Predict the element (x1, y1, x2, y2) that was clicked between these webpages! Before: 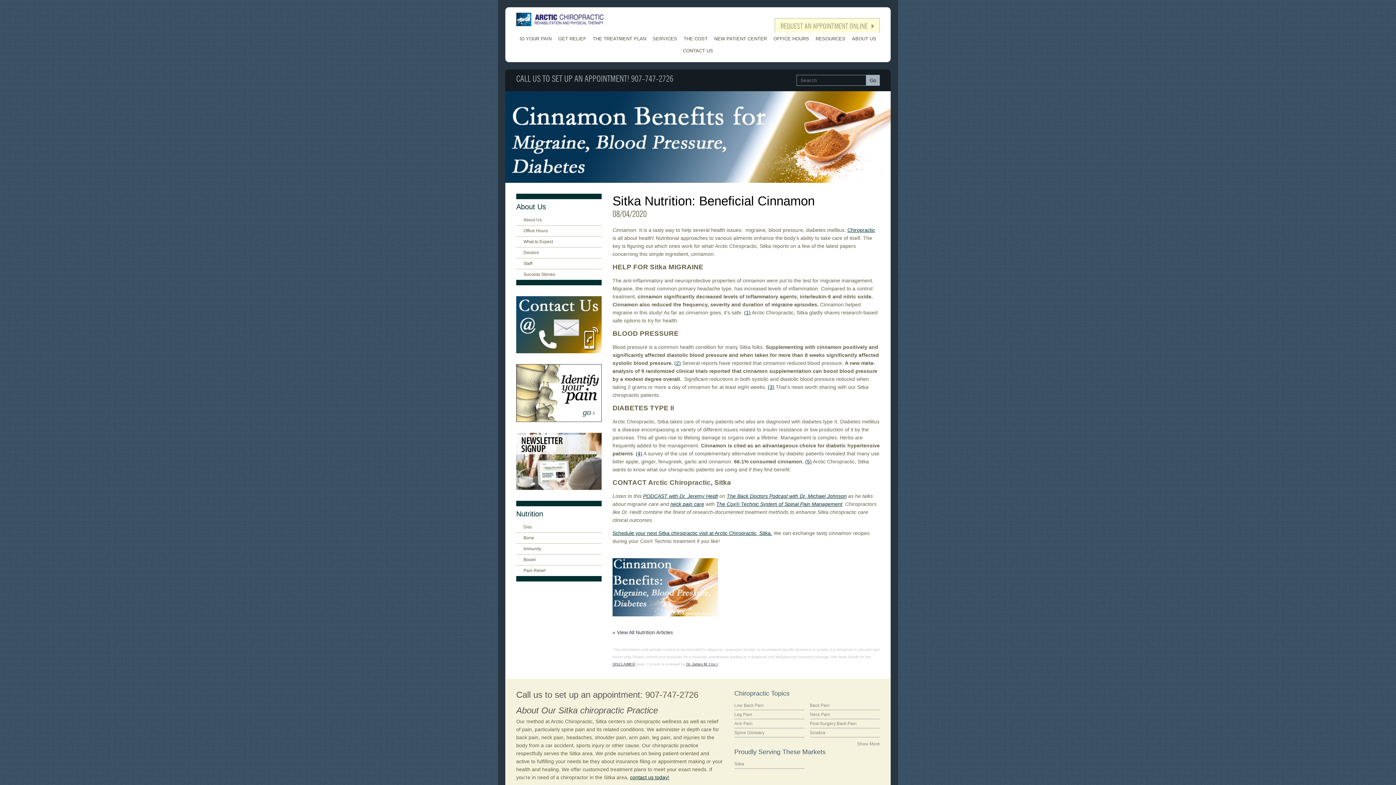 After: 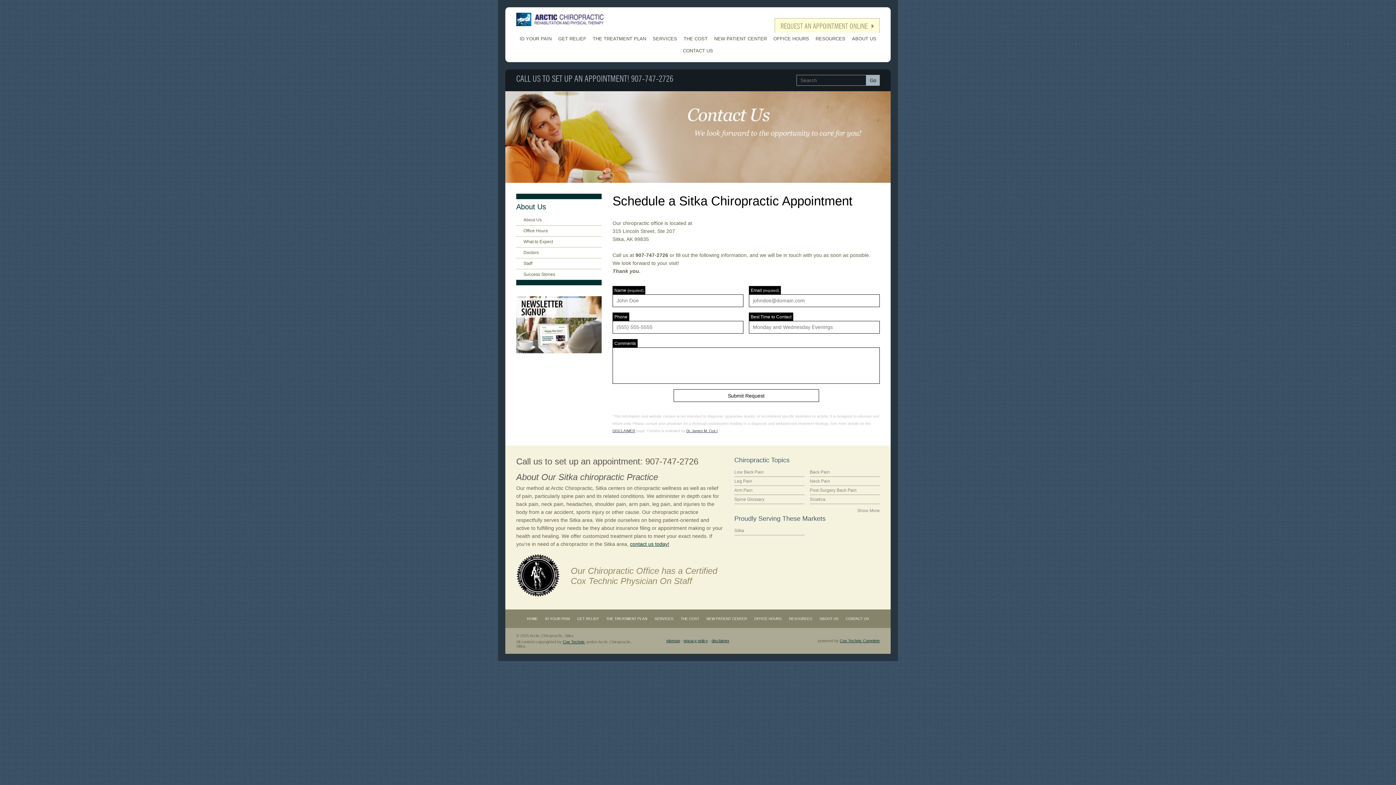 Action: bbox: (679, 44, 716, 56) label: CONTACT US